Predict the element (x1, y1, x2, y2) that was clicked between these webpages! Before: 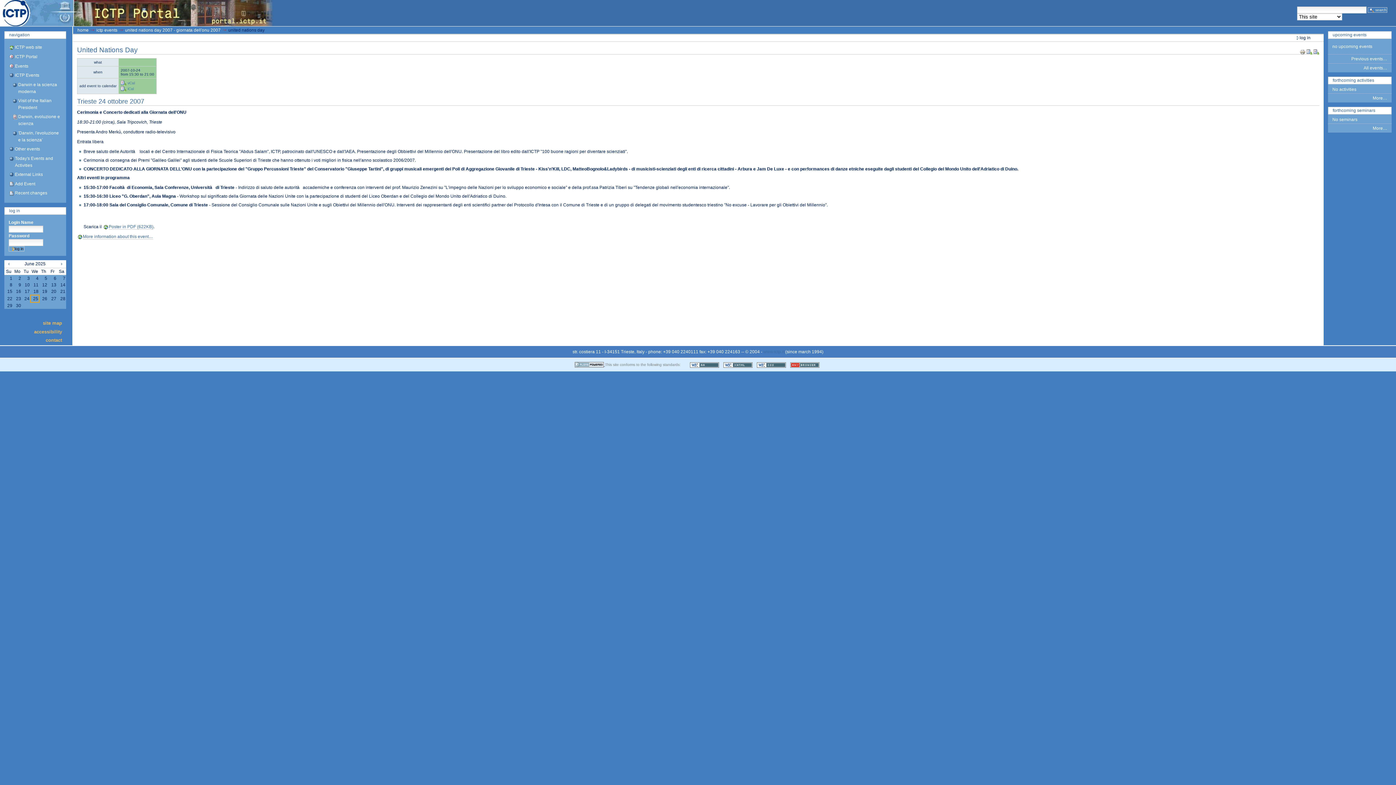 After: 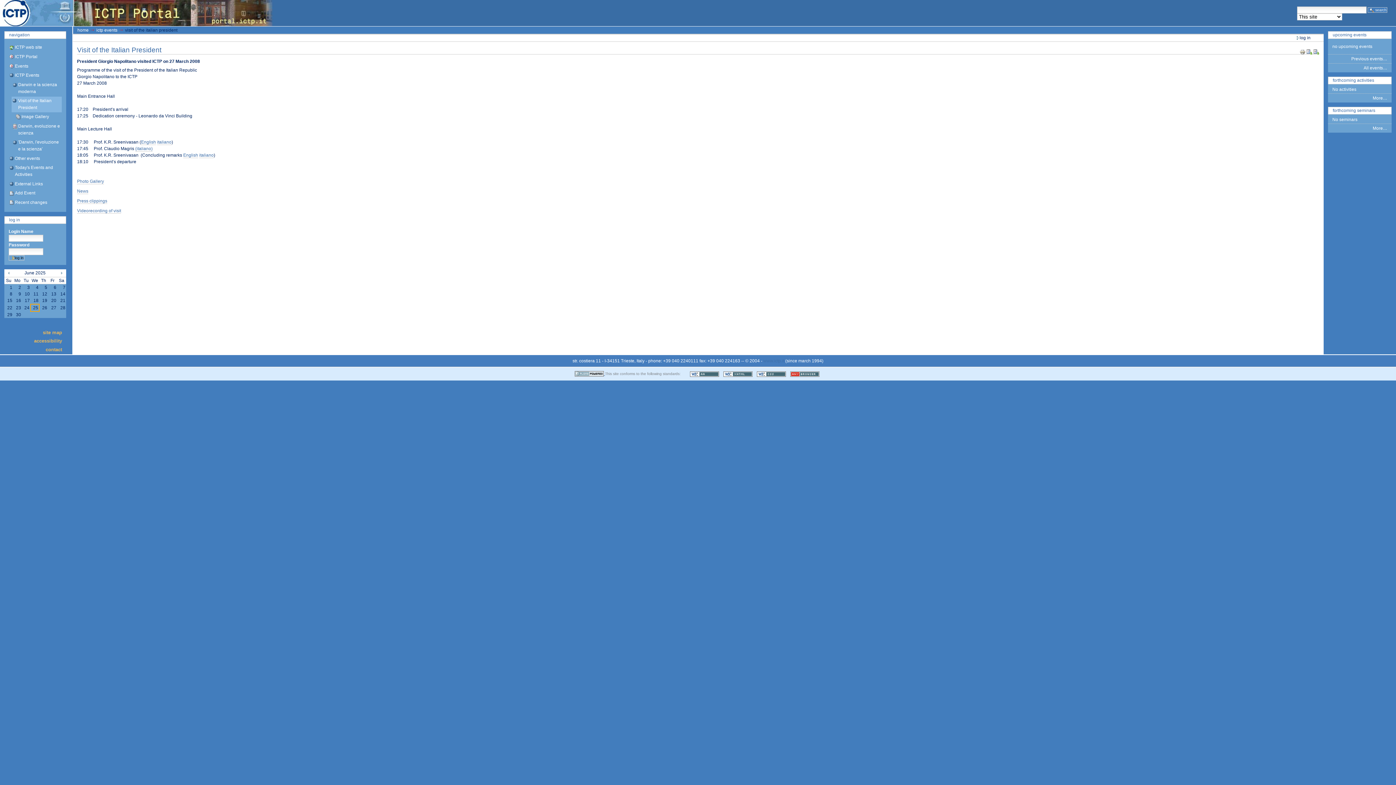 Action: bbox: (11, 96, 61, 112) label: Visit of the Italian President